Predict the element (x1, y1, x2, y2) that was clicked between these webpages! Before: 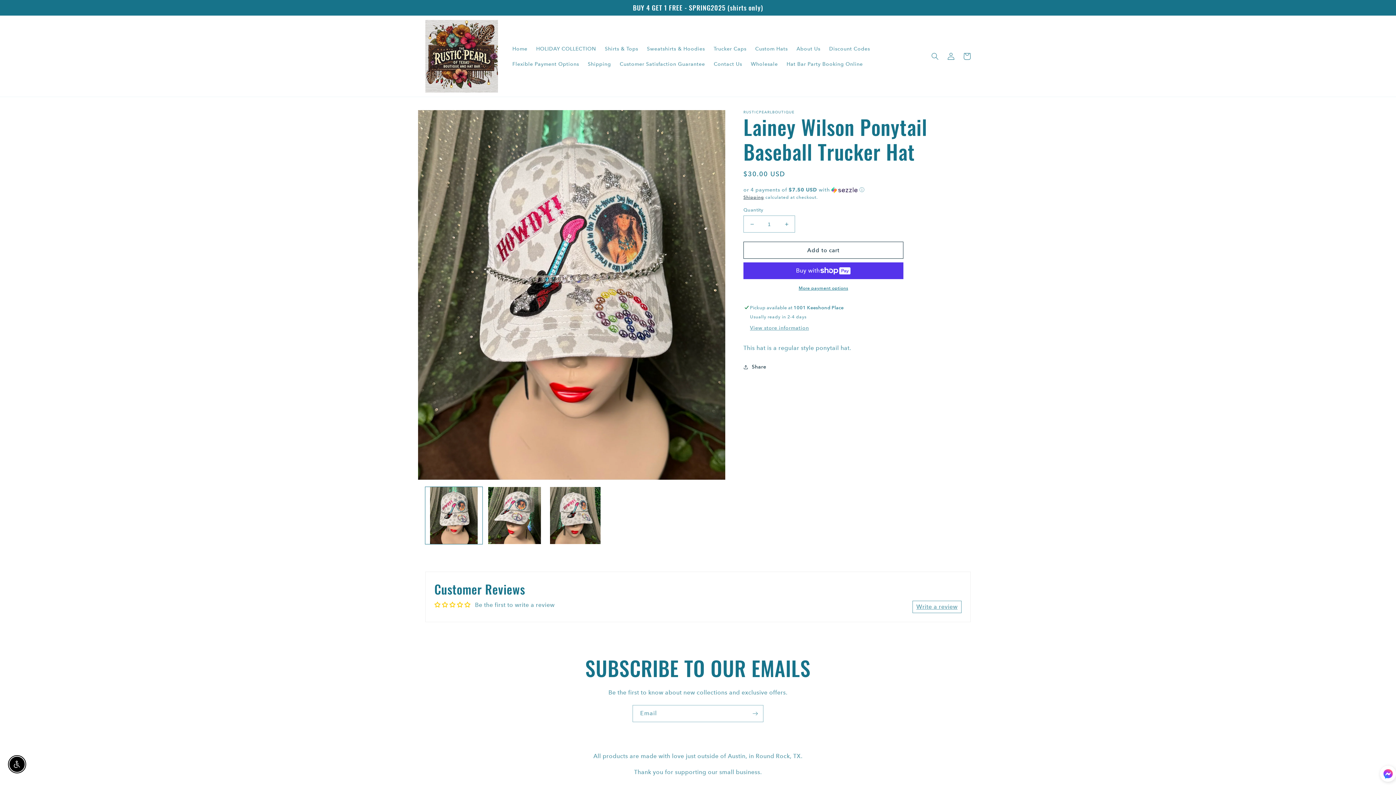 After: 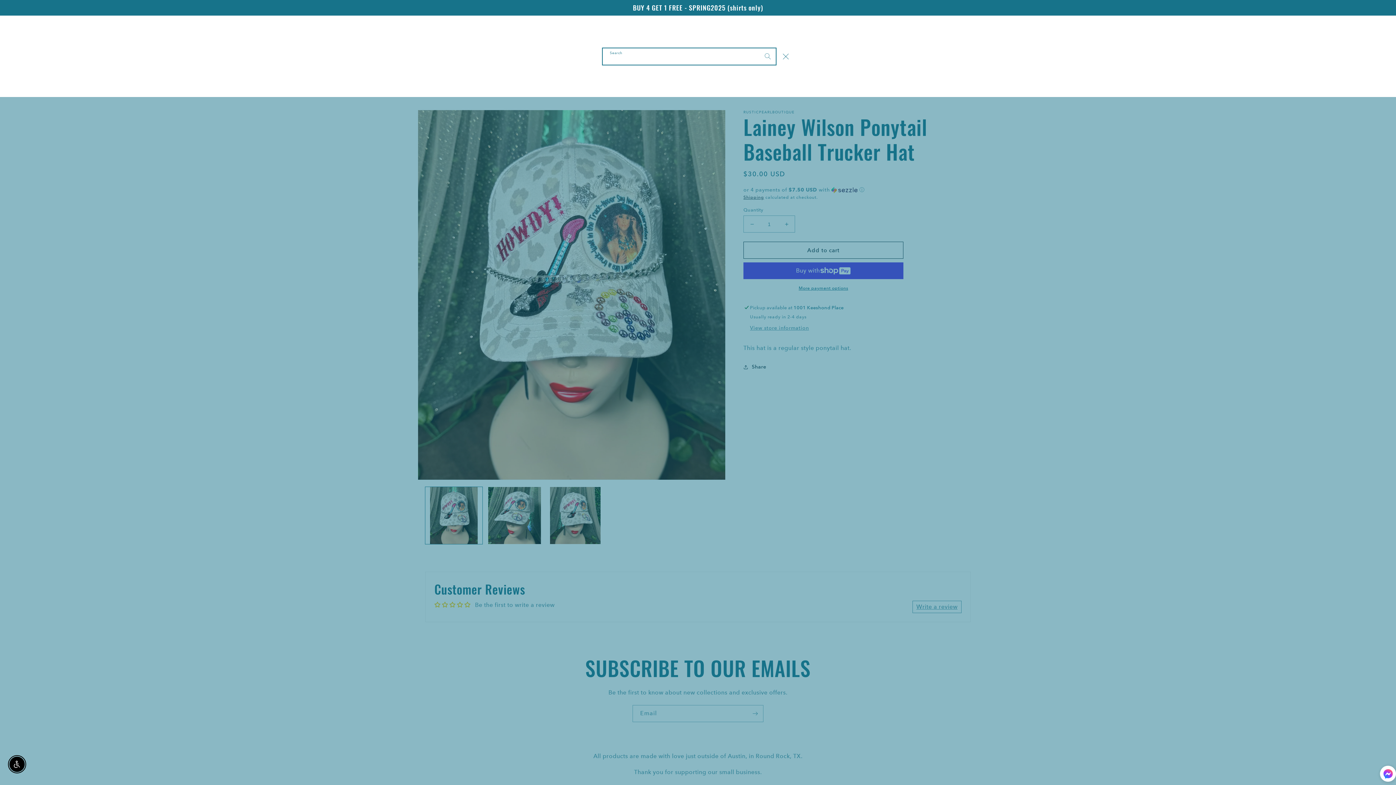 Action: bbox: (927, 48, 943, 64) label: Search